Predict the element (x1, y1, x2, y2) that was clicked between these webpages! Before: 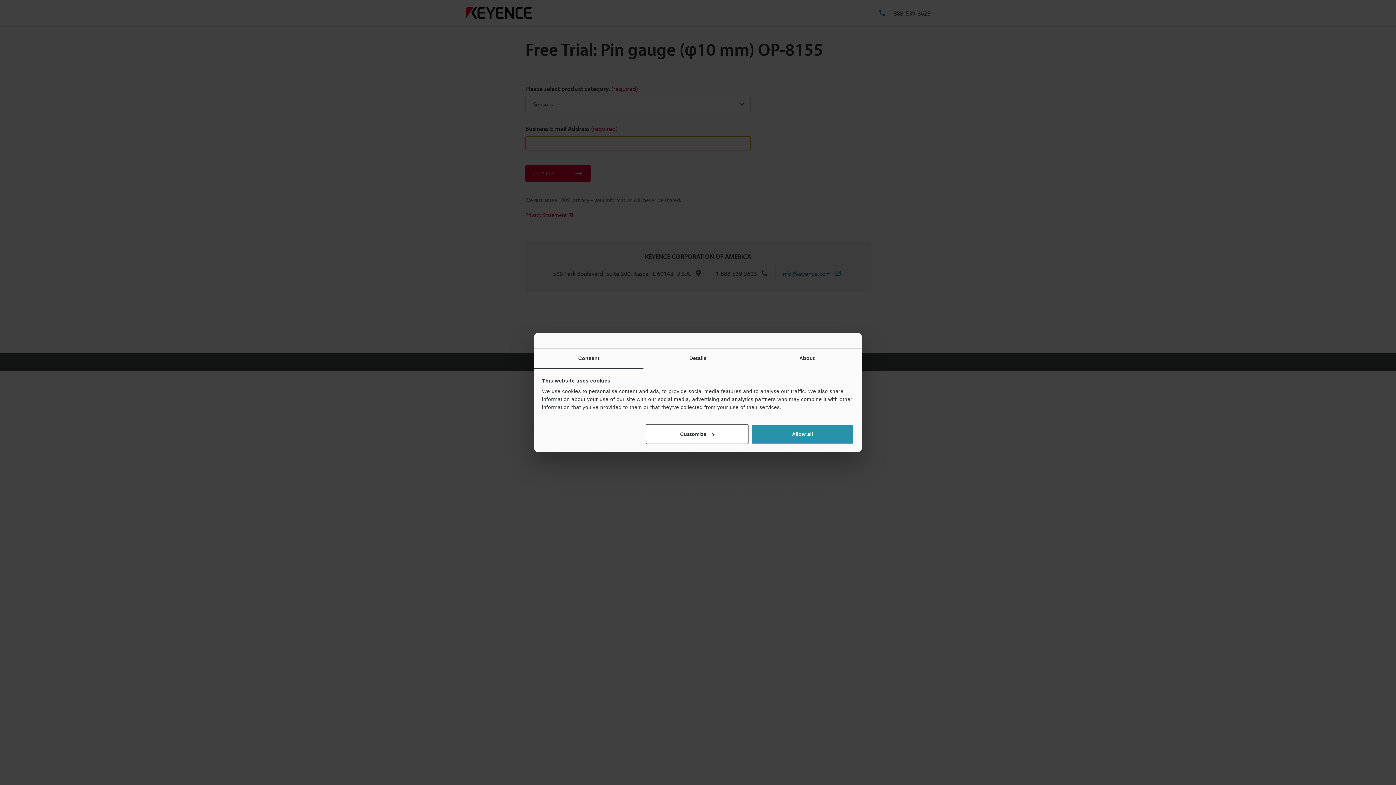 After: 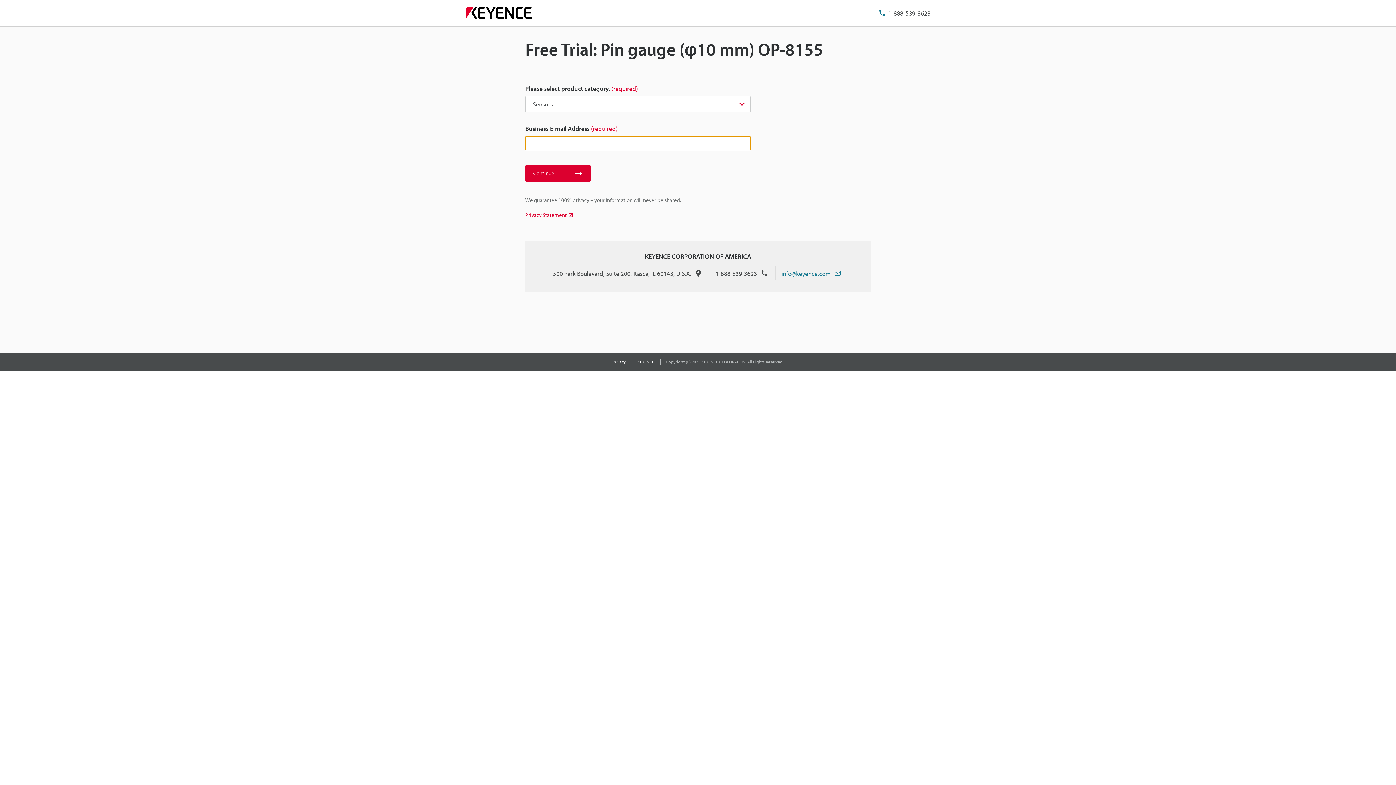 Action: bbox: (751, 424, 854, 444) label: Allow all